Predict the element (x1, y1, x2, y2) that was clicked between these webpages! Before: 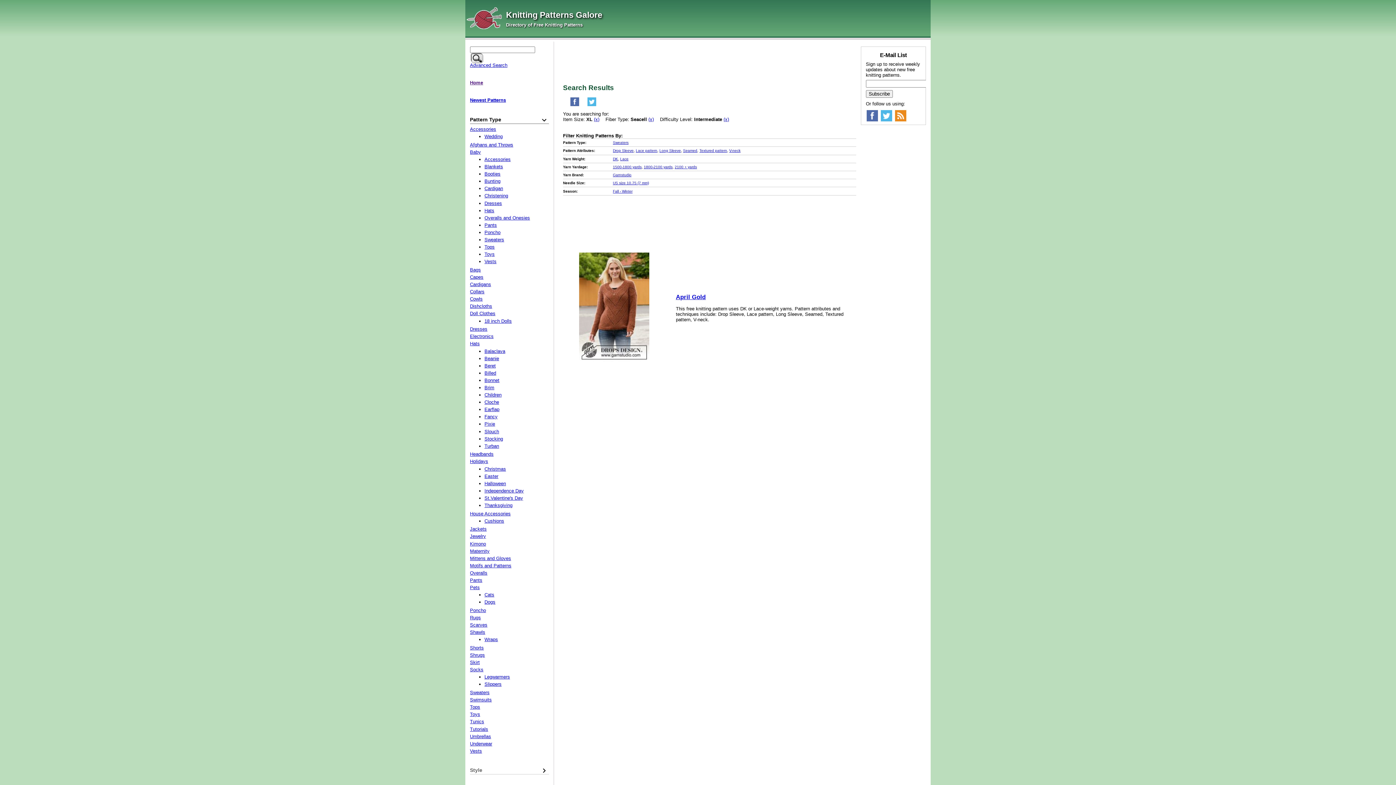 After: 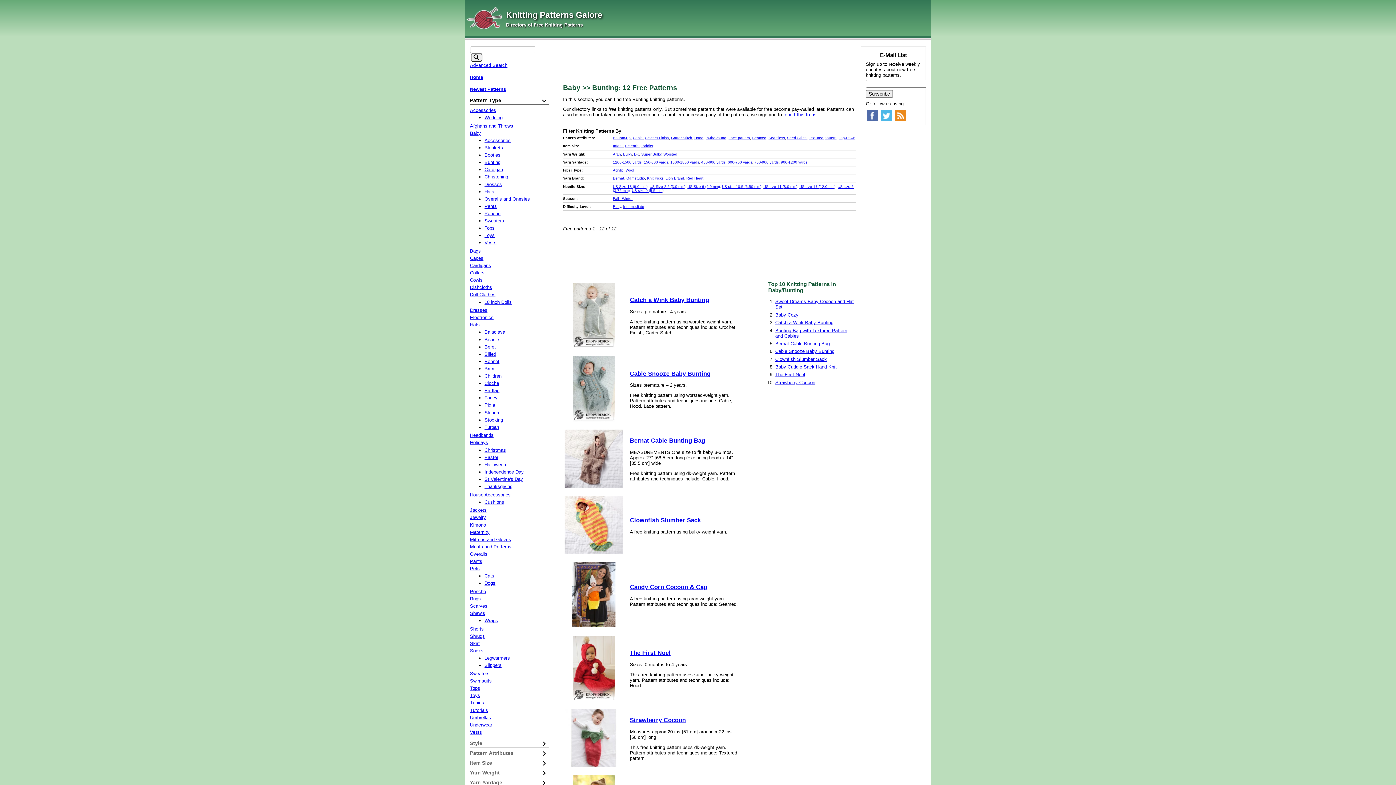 Action: label: Bunting bbox: (484, 178, 500, 184)